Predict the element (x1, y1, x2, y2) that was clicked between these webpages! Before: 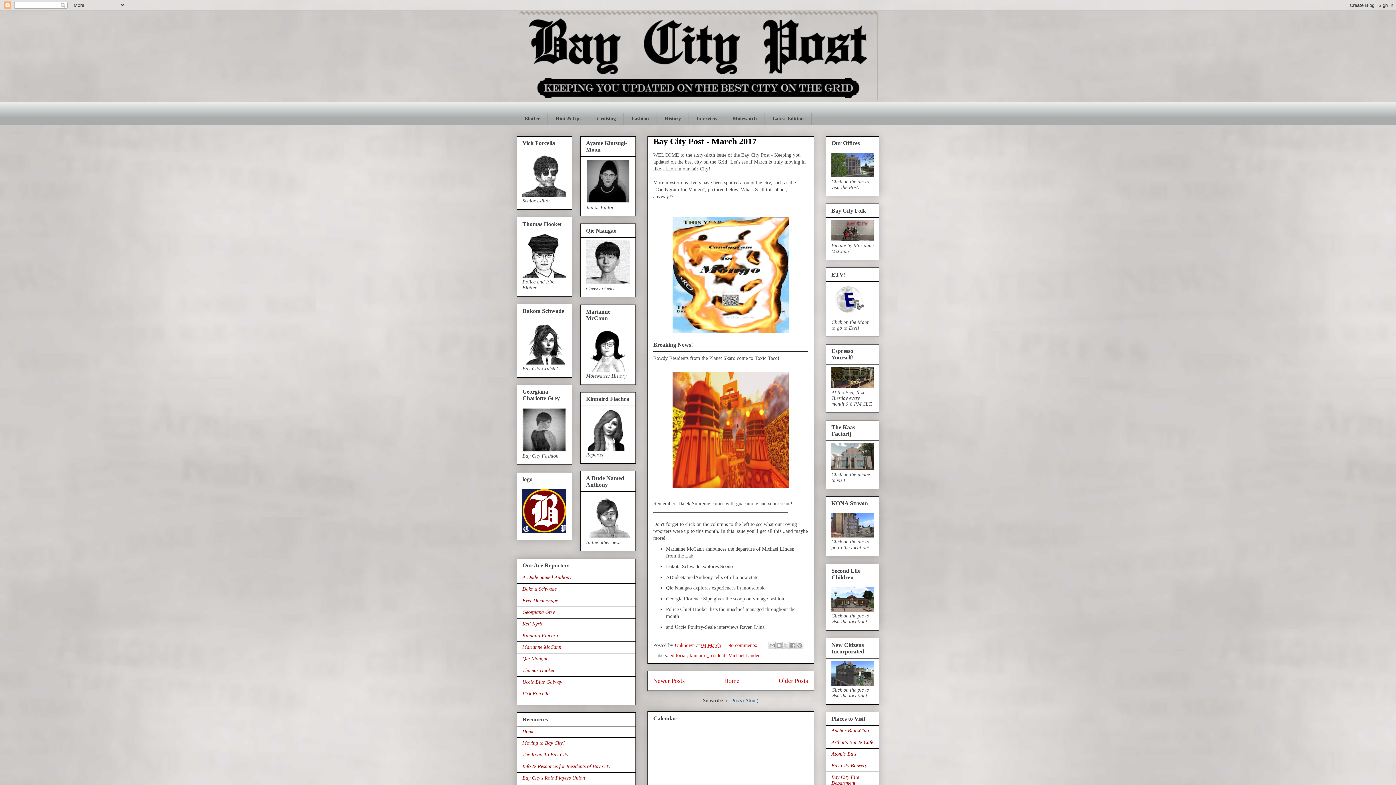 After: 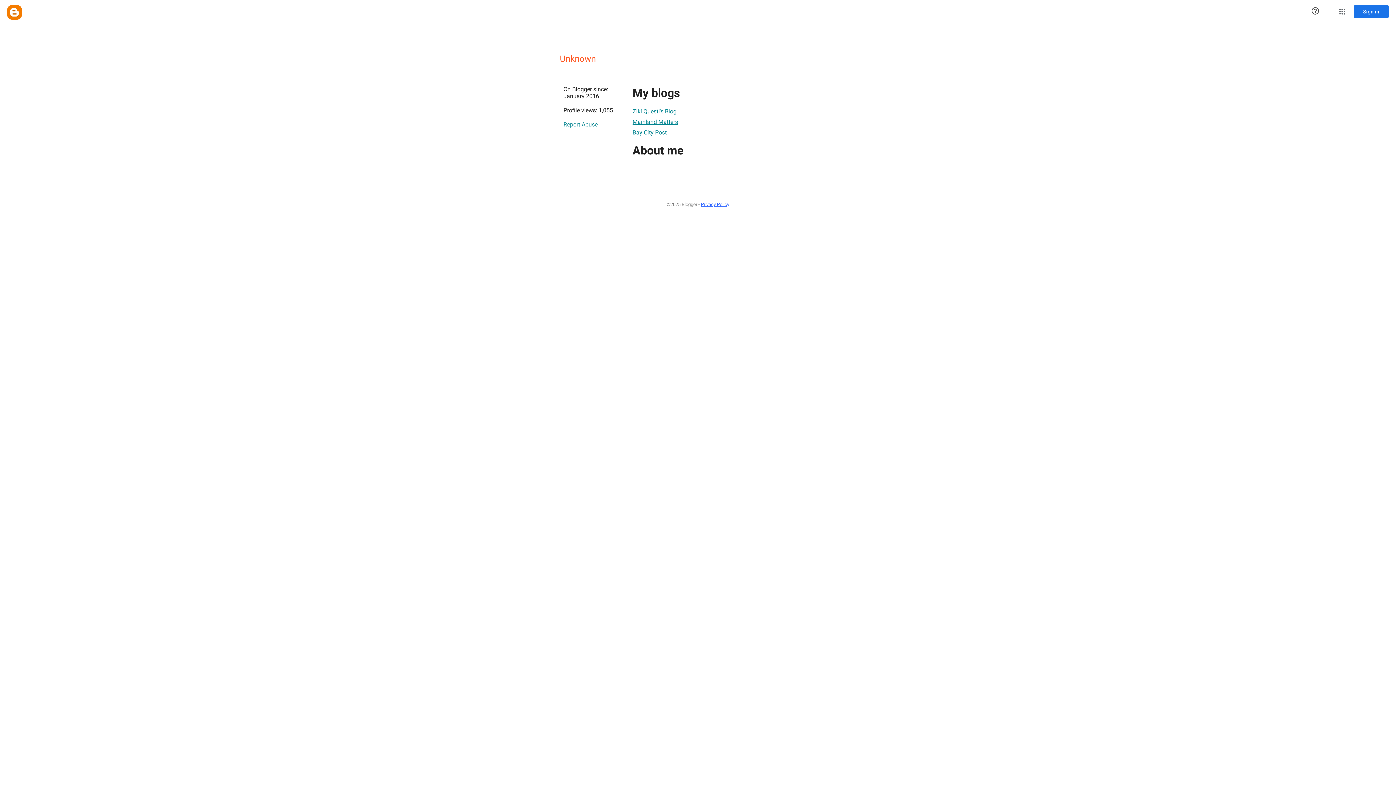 Action: bbox: (674, 642, 696, 648) label: Unknown 